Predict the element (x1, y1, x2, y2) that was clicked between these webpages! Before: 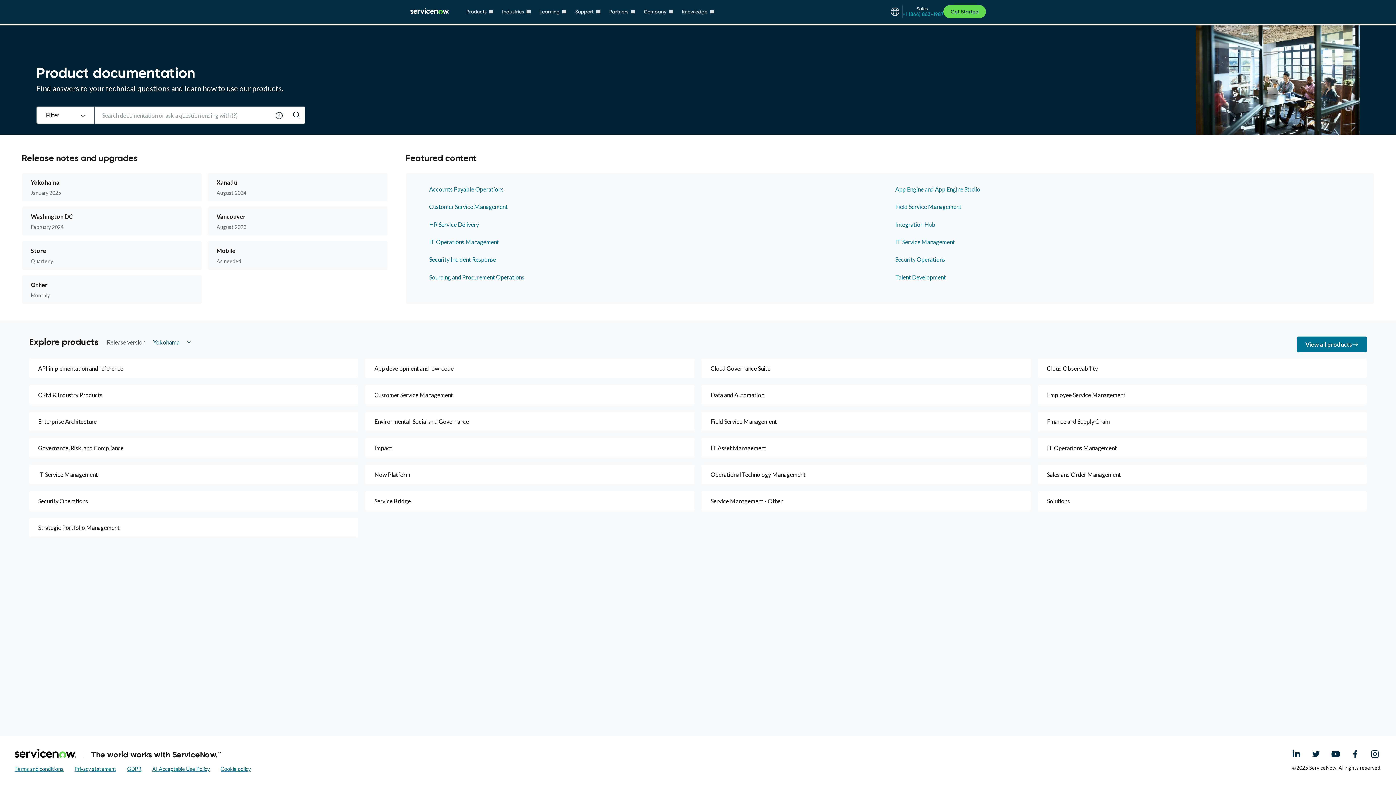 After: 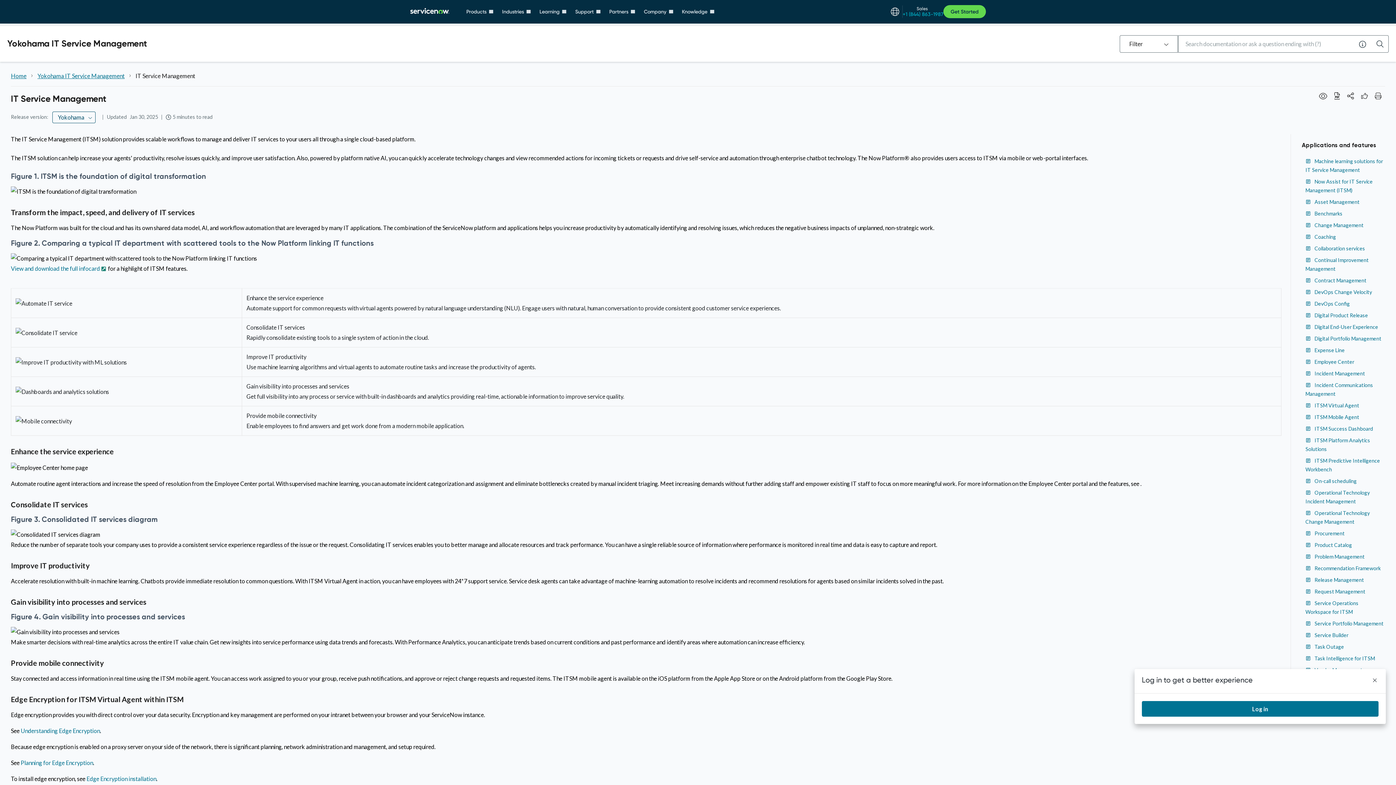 Action: bbox: (29, 465, 358, 484) label: IT Service Management